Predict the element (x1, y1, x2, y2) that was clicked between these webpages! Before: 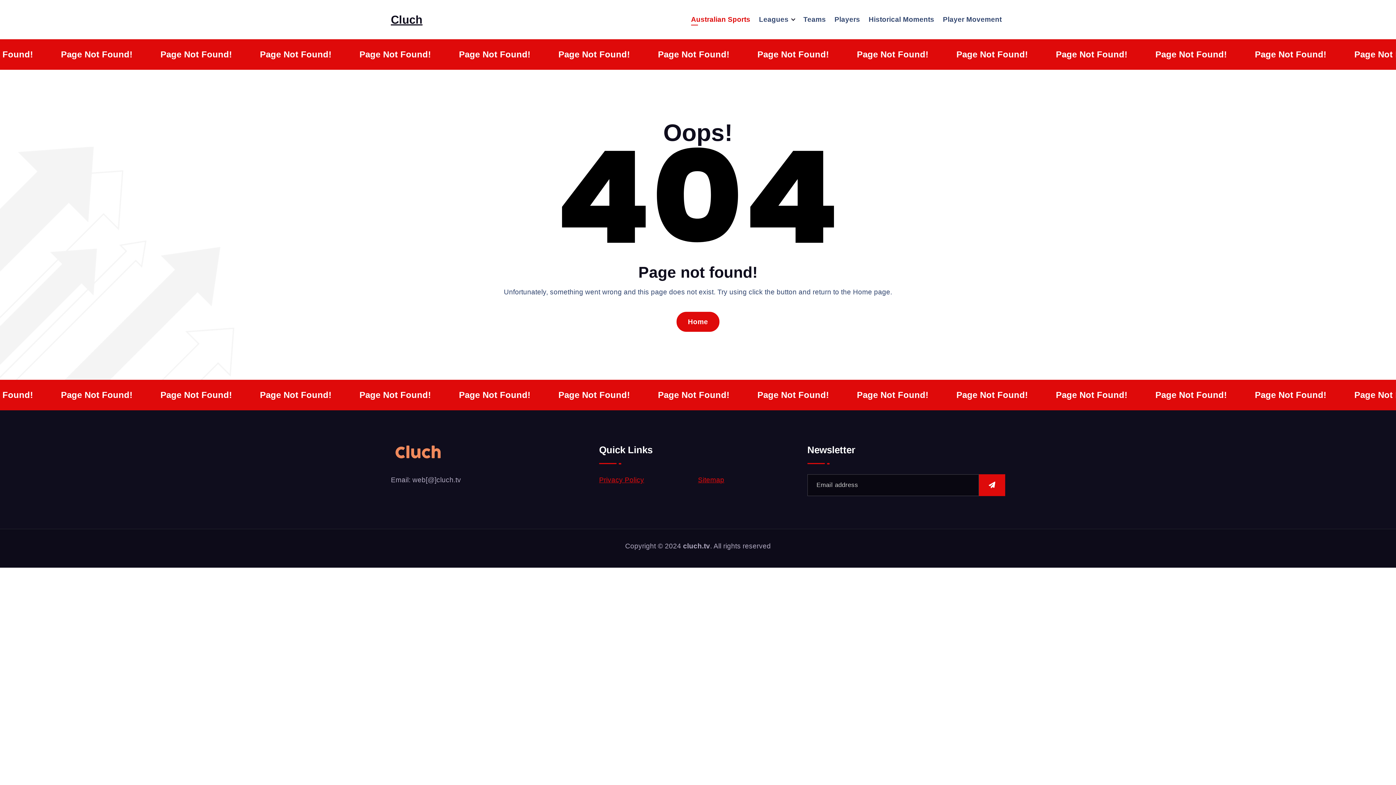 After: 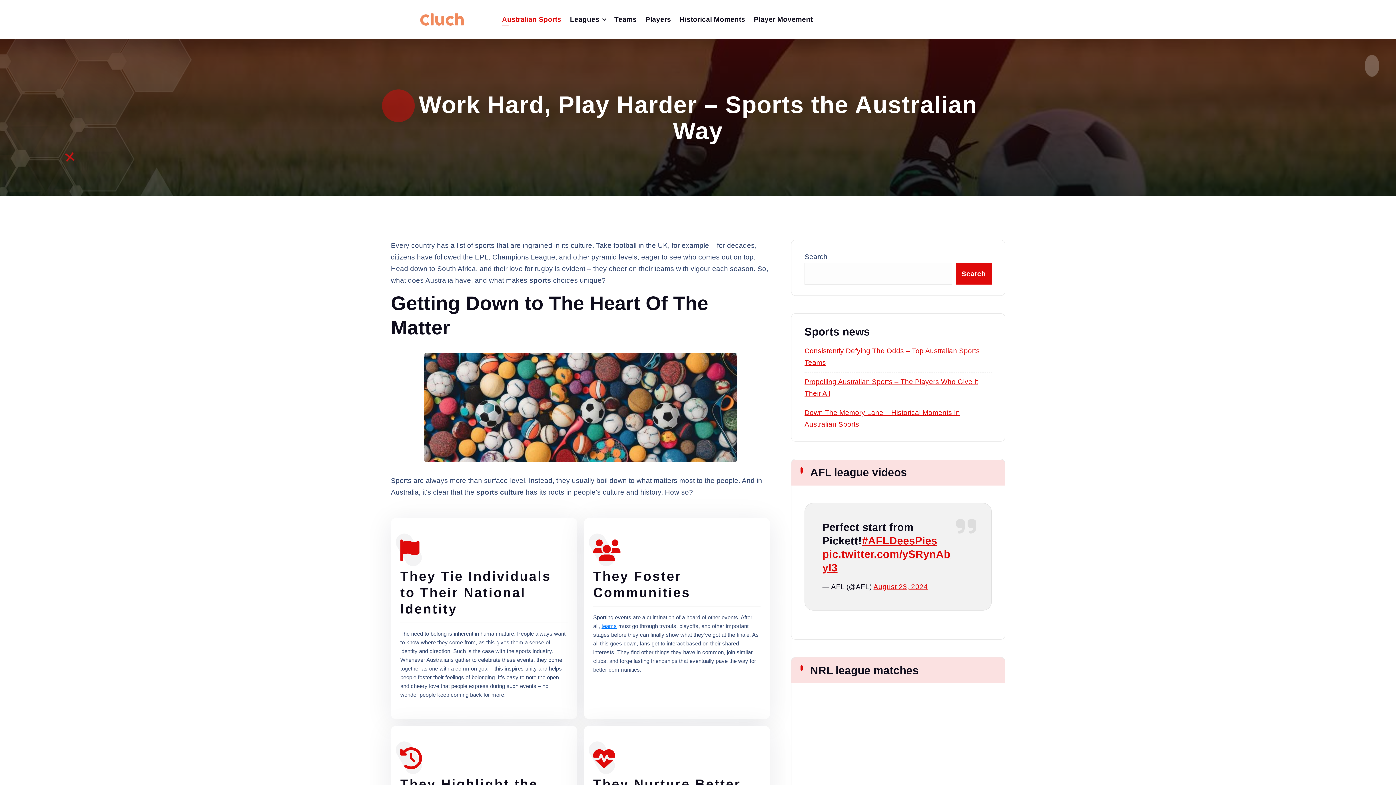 Action: bbox: (390, 448, 445, 455)